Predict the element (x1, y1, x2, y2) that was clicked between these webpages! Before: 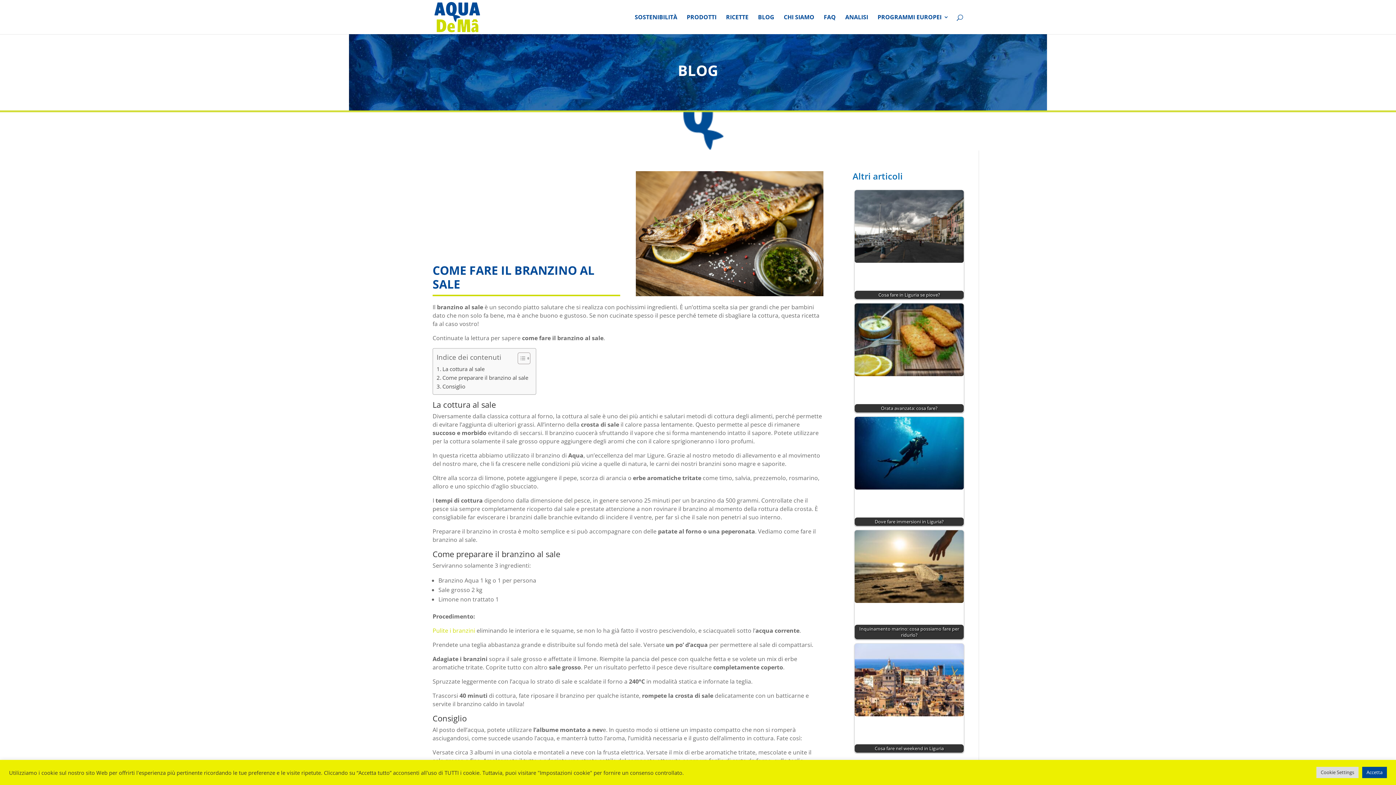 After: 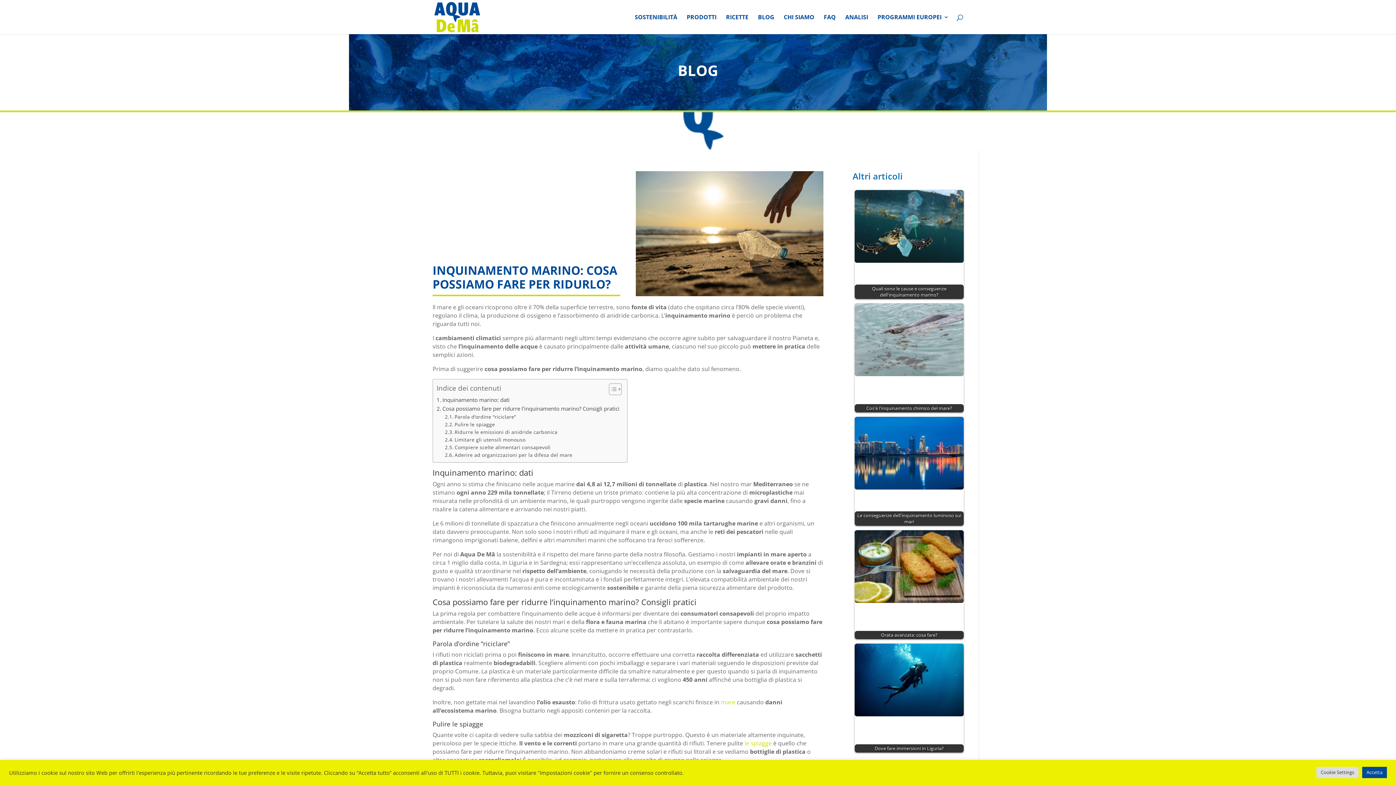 Action: bbox: (854, 530, 964, 639) label: Inquinamento marino: cosa possiamo fare per ridurlo?